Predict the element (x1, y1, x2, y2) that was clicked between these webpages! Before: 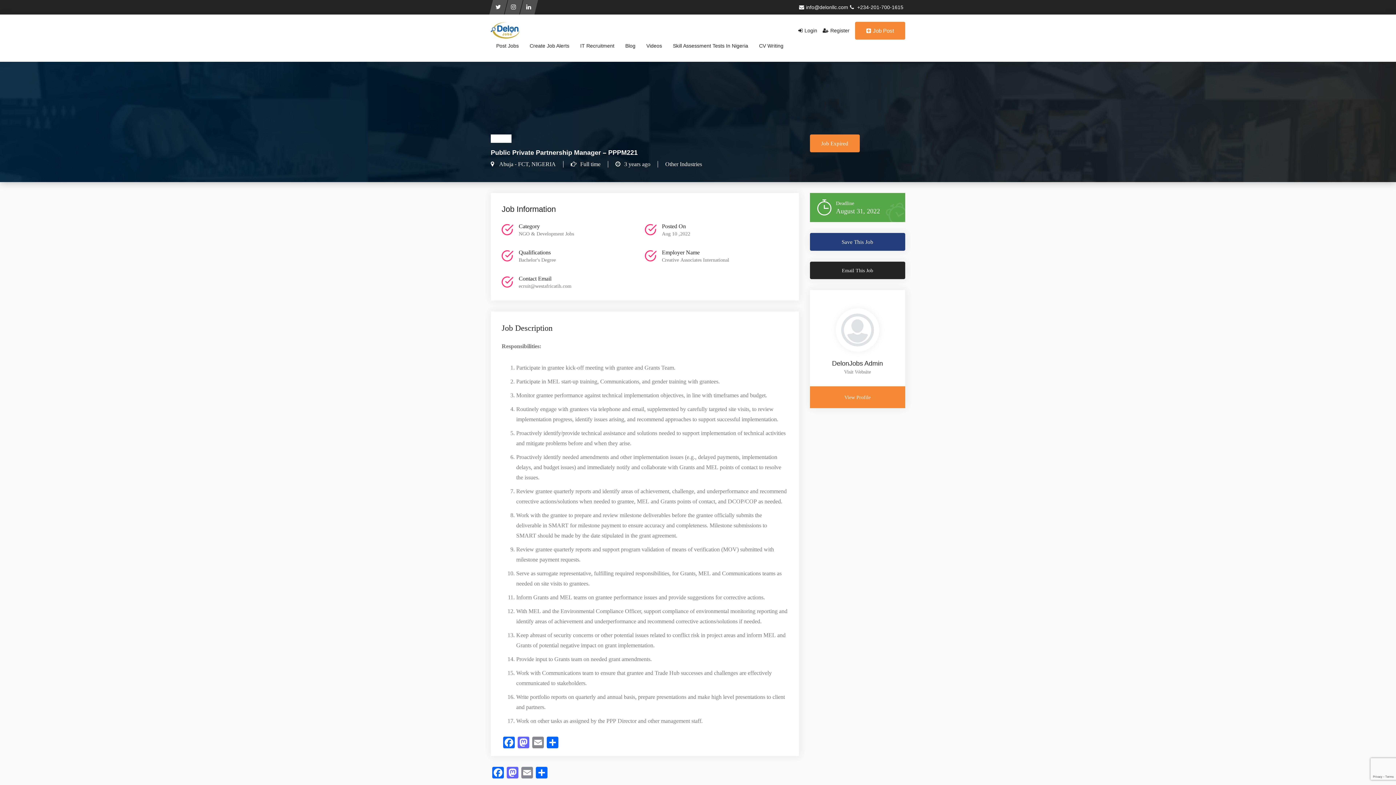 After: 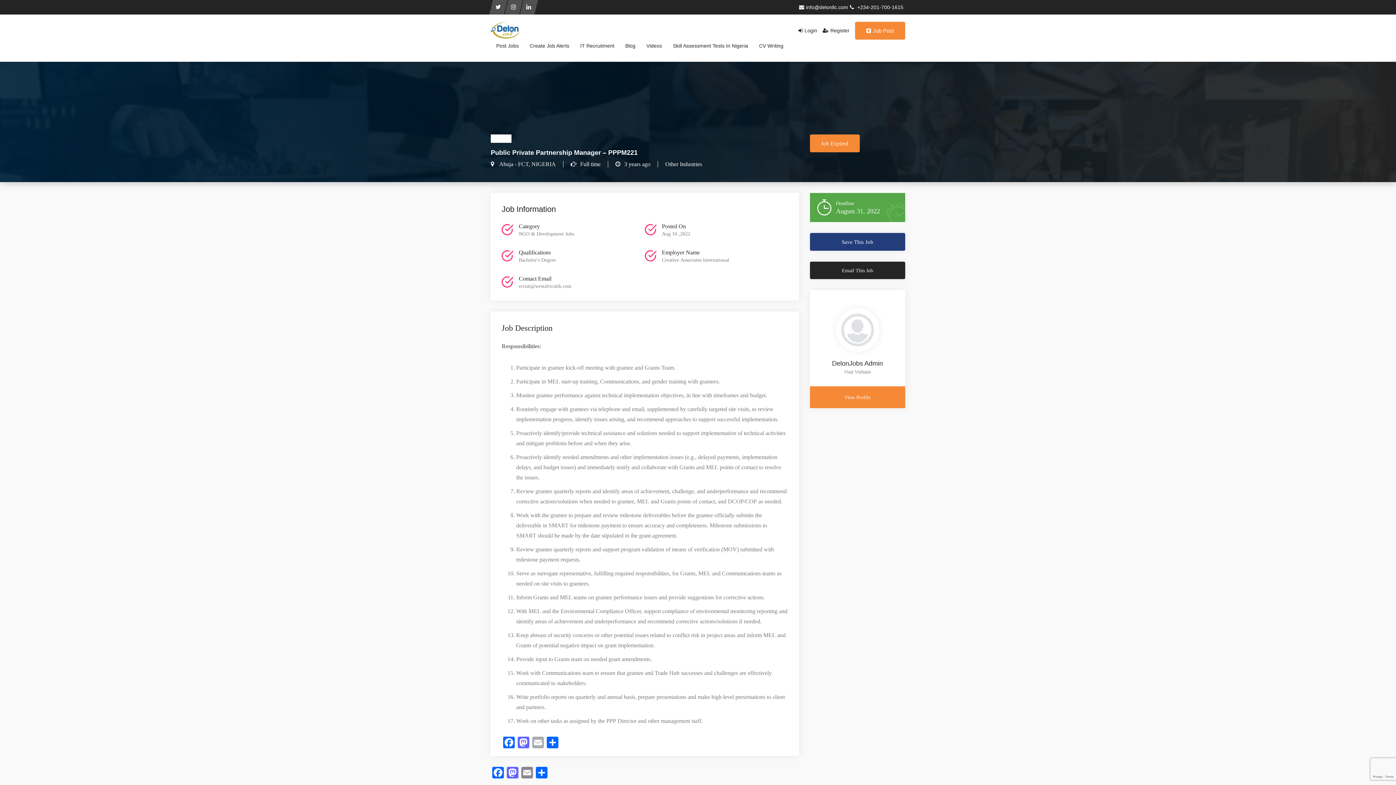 Action: bbox: (530, 737, 545, 750) label: Email